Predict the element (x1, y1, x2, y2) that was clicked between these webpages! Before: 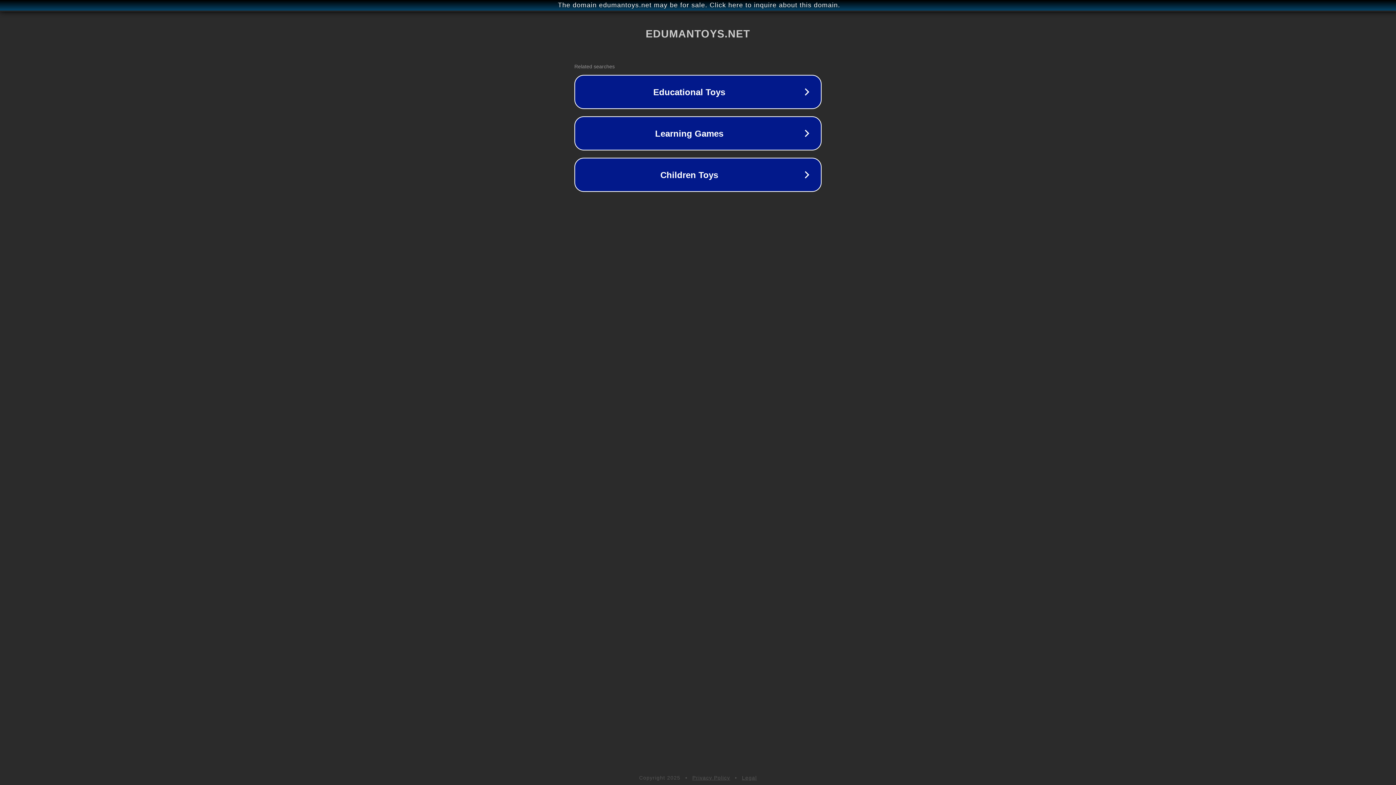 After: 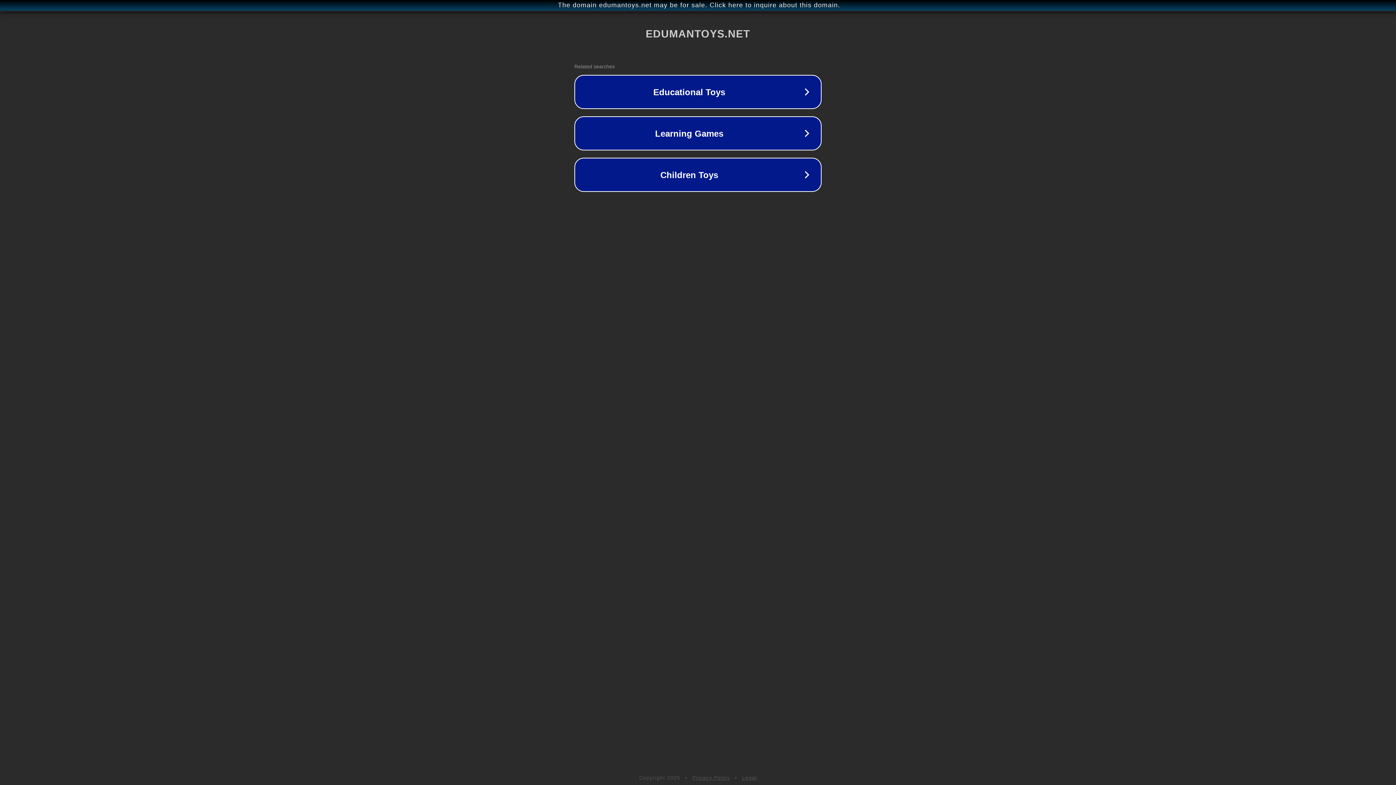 Action: bbox: (742, 775, 757, 781) label: Legal